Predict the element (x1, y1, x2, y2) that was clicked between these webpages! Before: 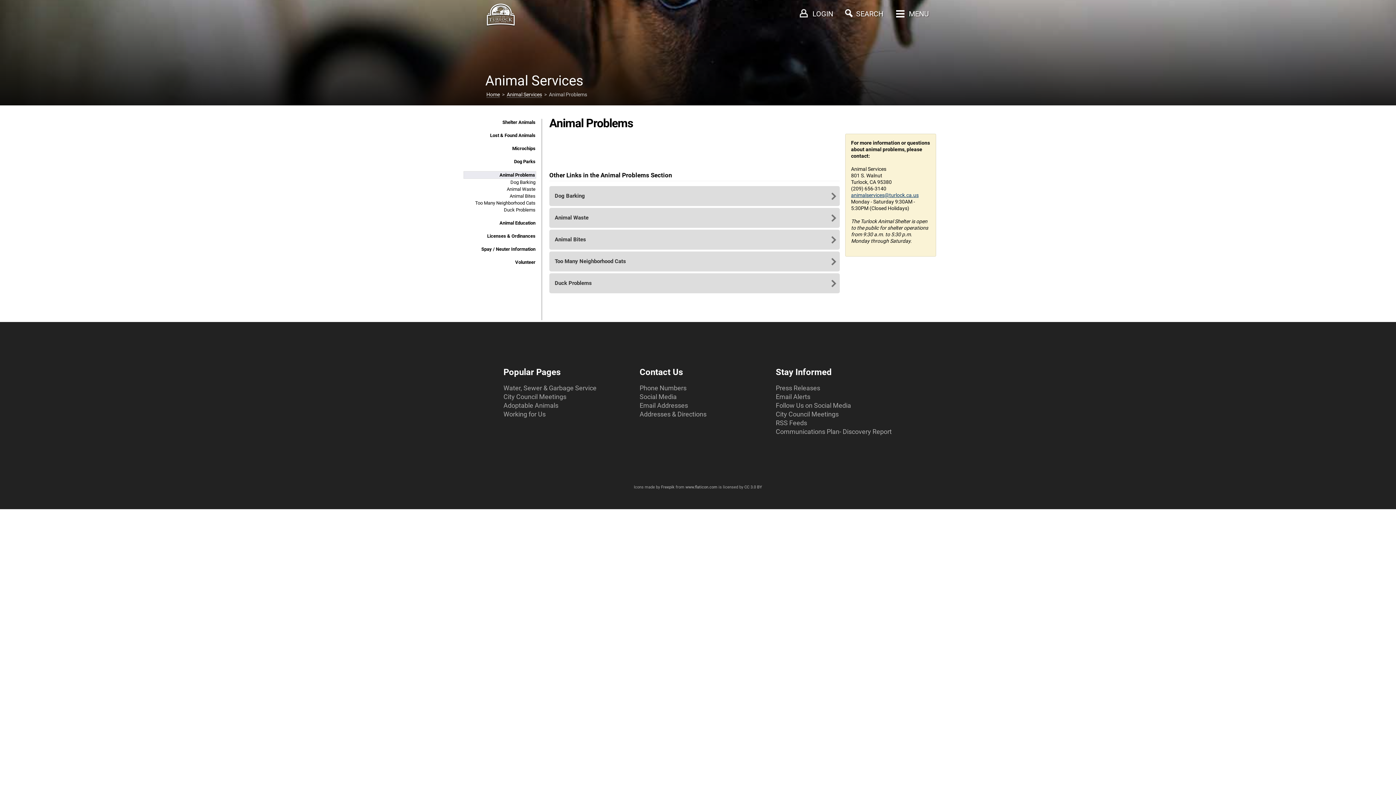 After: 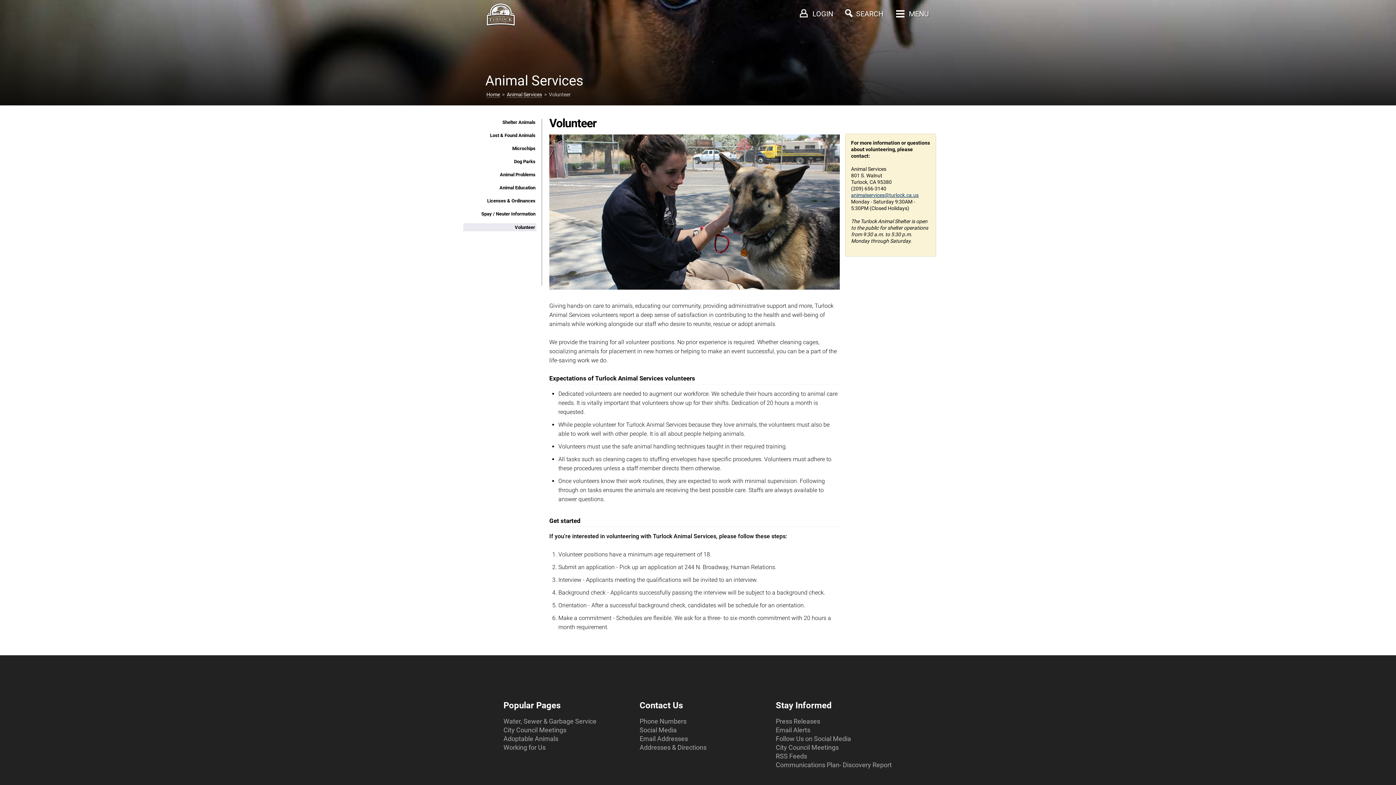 Action: label: Volunteer bbox: (515, 259, 535, 265)